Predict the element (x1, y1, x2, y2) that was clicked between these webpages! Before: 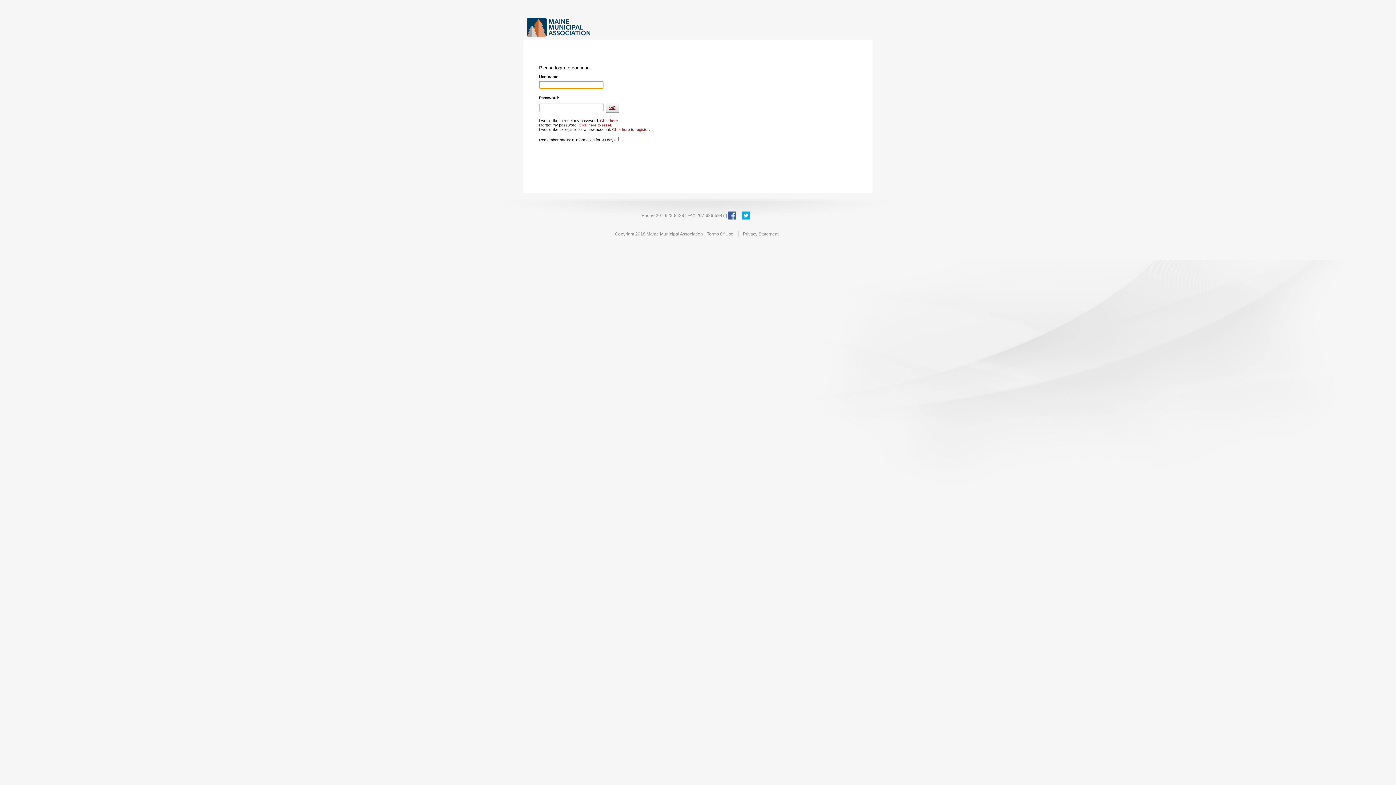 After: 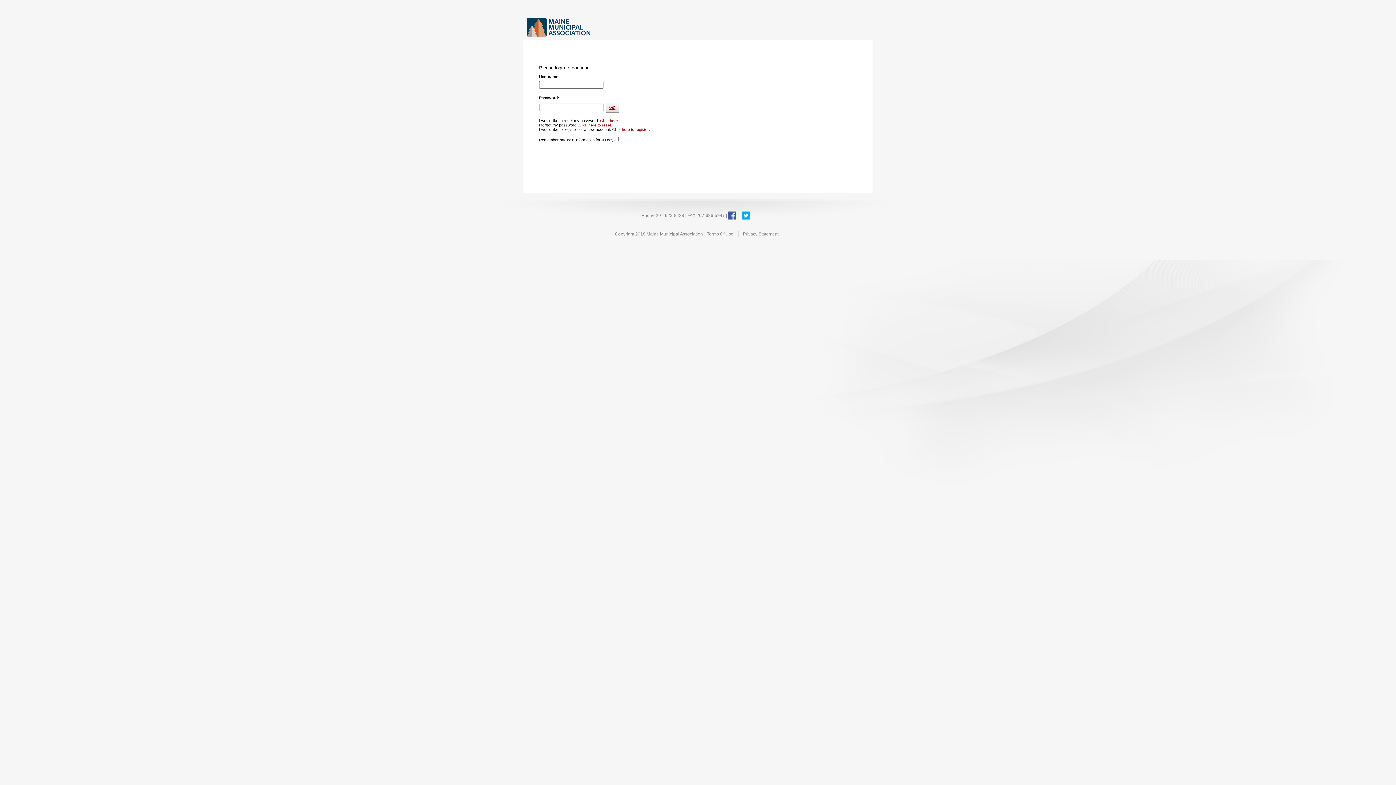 Action: bbox: (742, 211, 754, 219)